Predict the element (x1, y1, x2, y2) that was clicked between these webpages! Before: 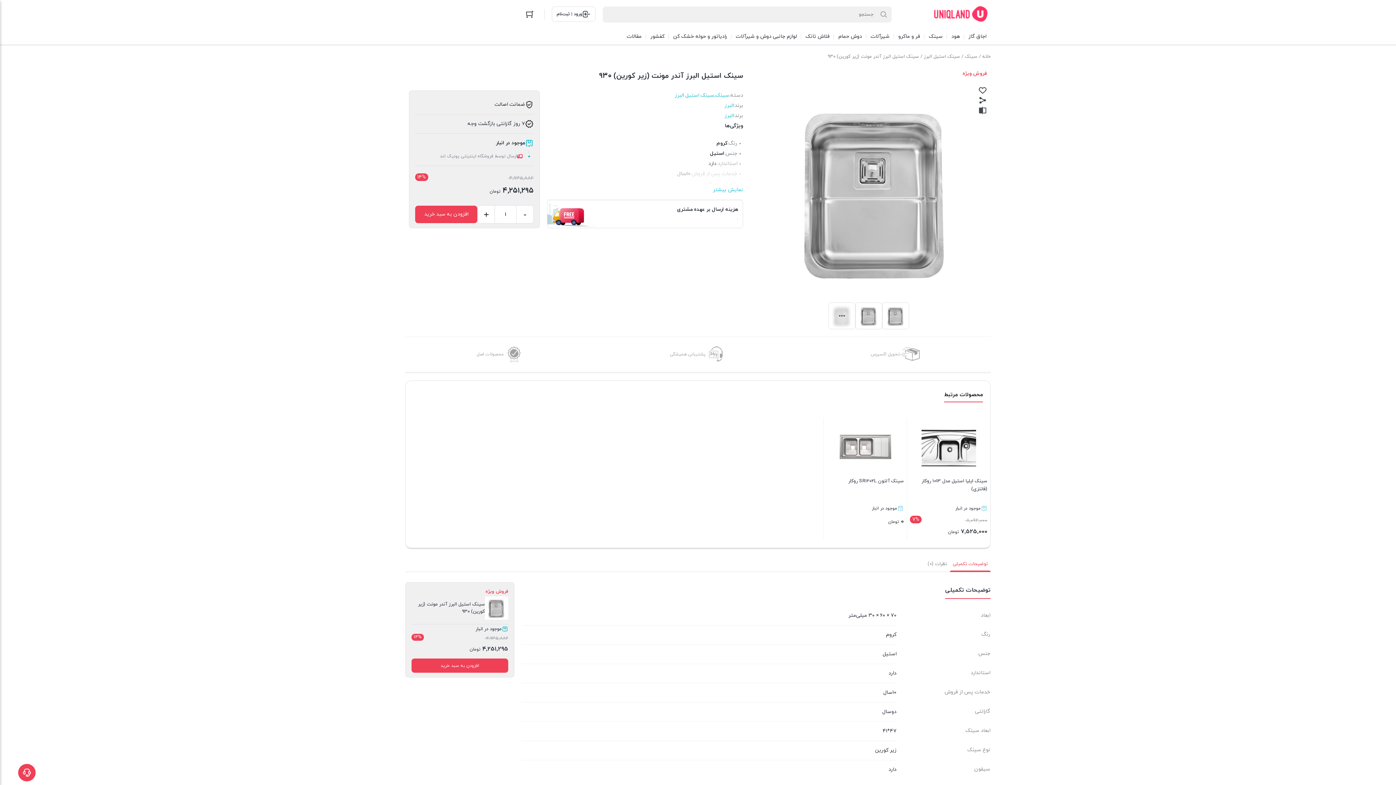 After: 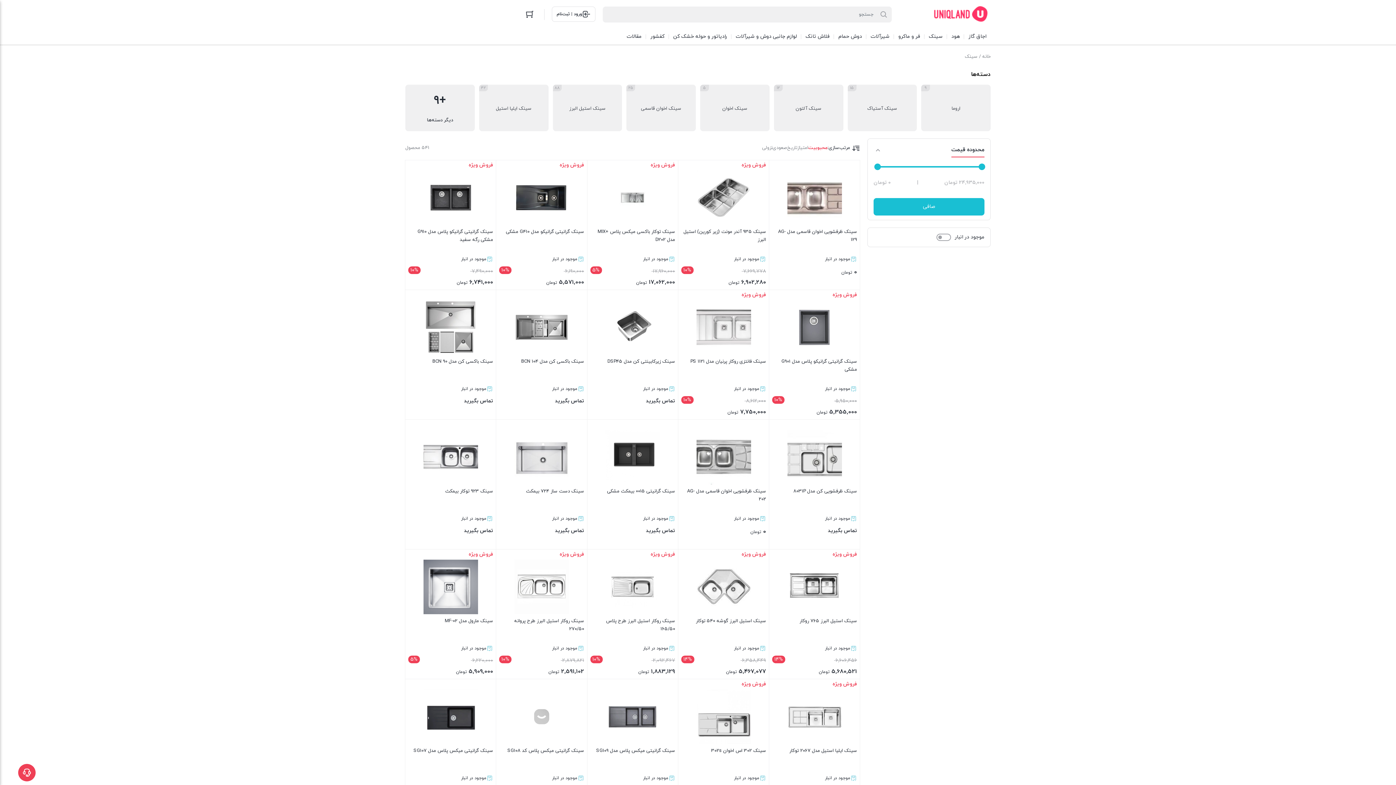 Action: bbox: (715, 90, 729, 100) label: سینک